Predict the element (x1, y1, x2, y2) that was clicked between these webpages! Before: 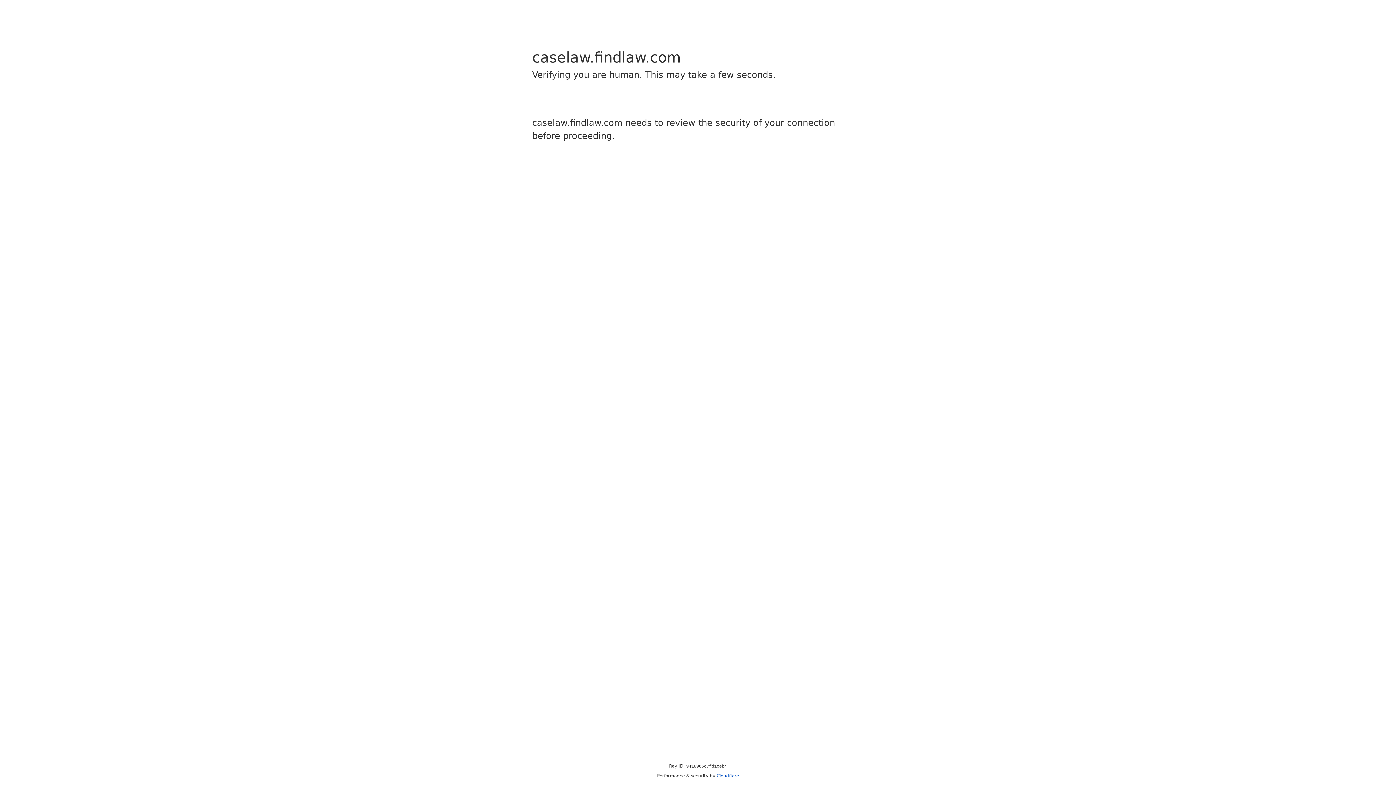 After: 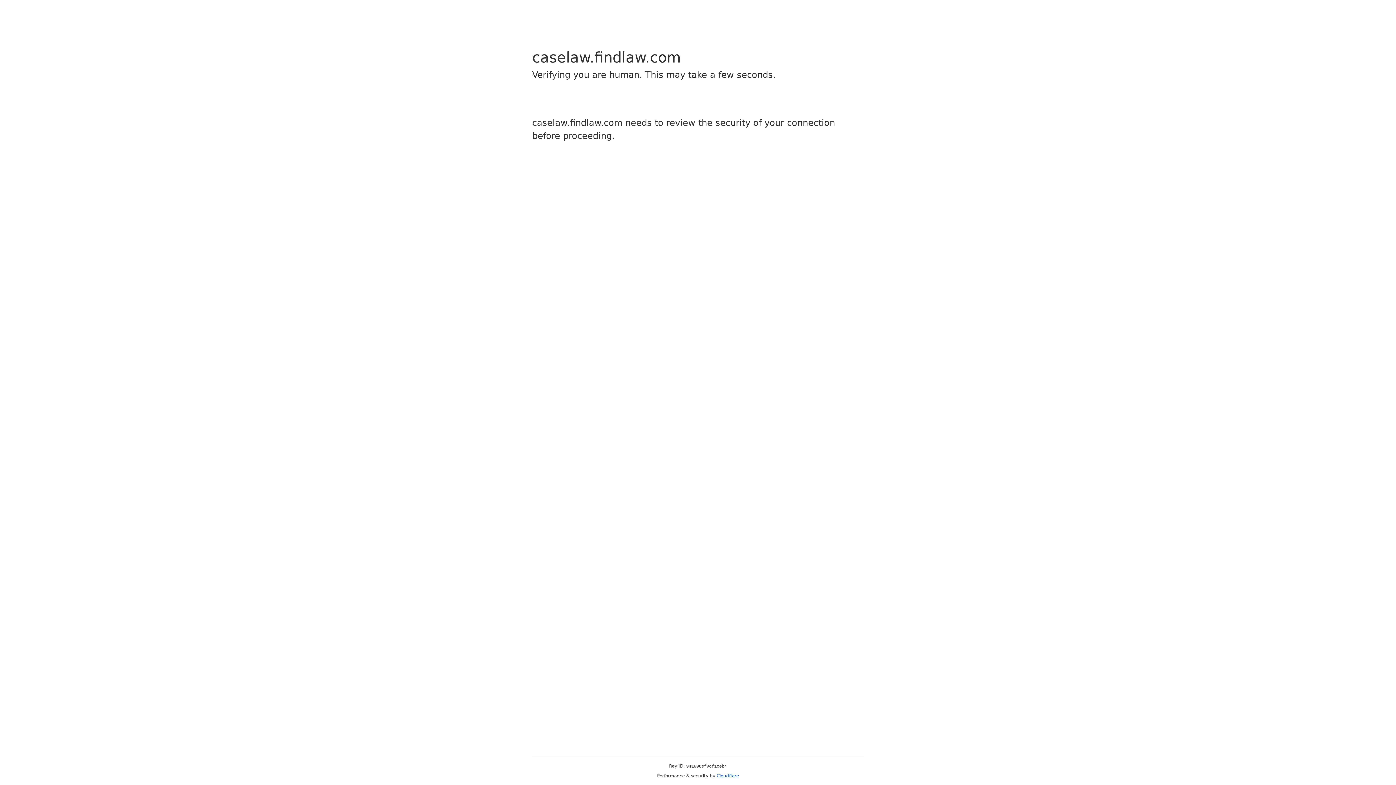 Action: label: Cloudflare bbox: (716, 773, 739, 778)